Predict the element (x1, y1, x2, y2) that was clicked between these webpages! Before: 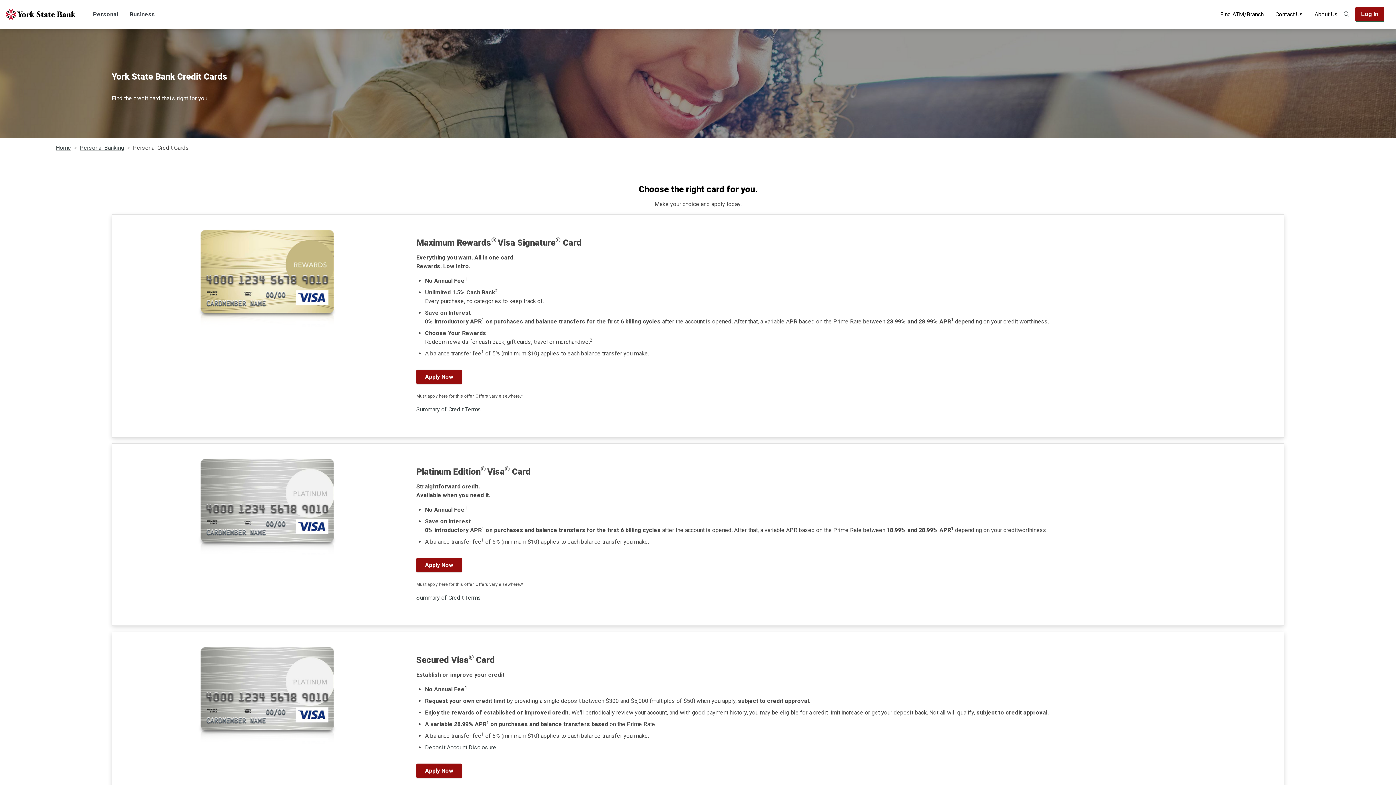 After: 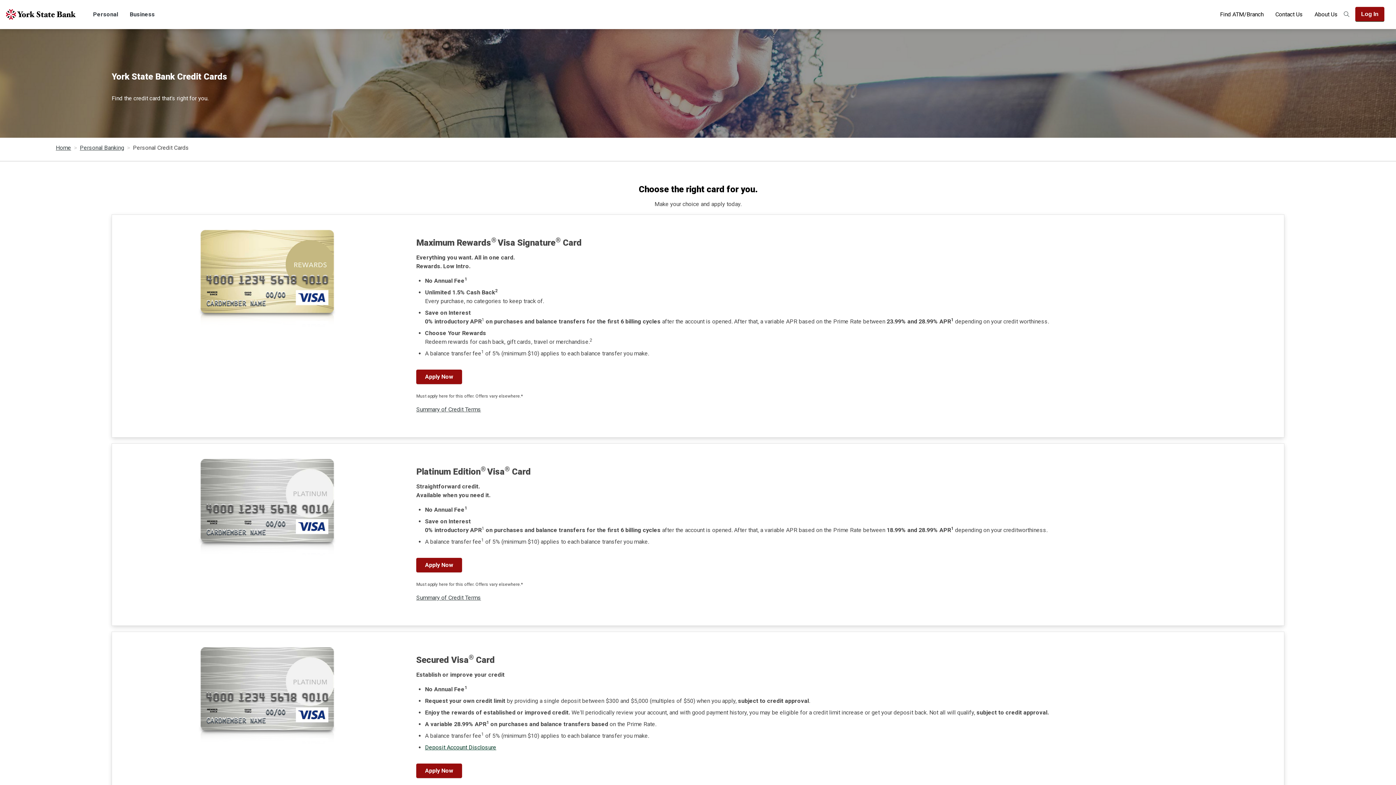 Action: label: Deposit Account Disclosure bbox: (425, 744, 496, 751)